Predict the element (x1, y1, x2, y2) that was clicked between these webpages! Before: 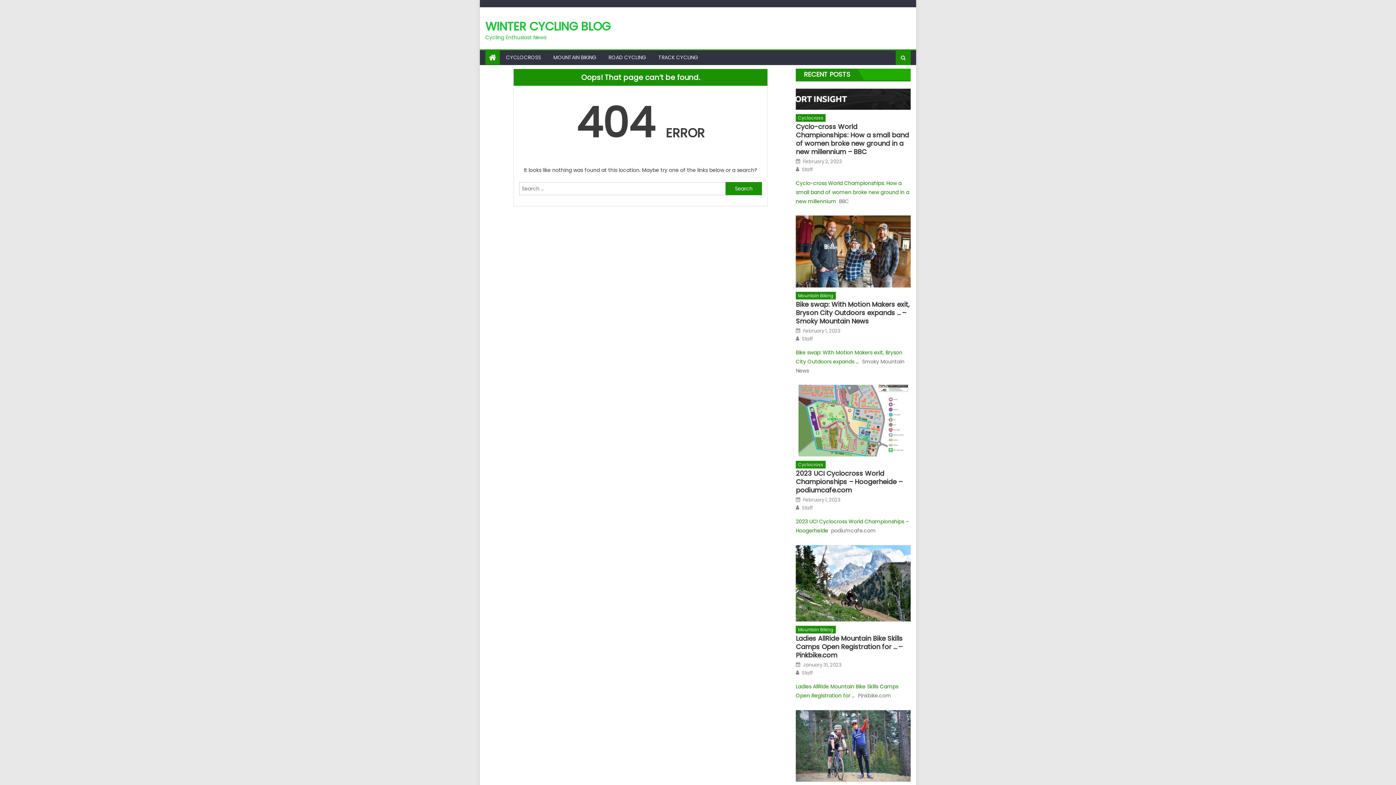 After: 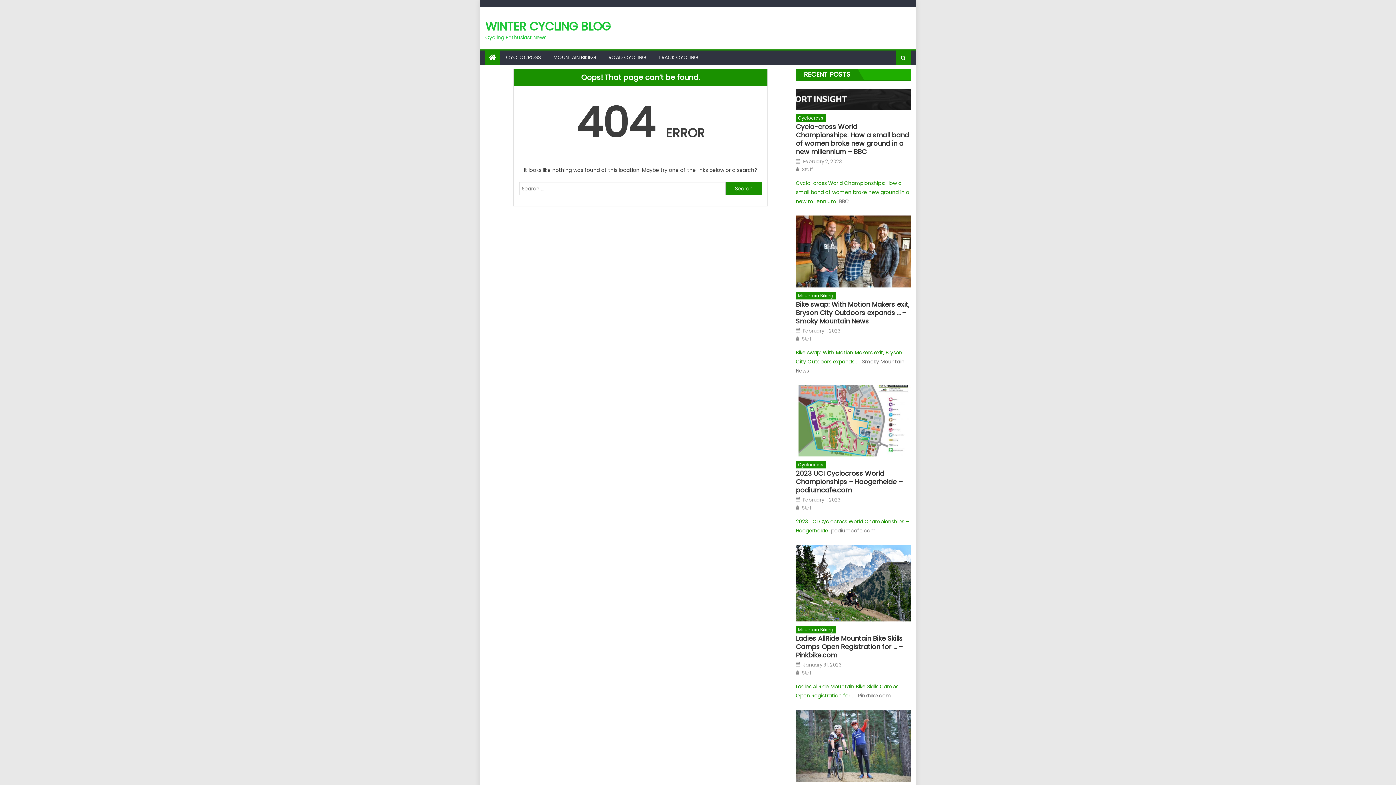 Action: bbox: (796, 710, 910, 782)